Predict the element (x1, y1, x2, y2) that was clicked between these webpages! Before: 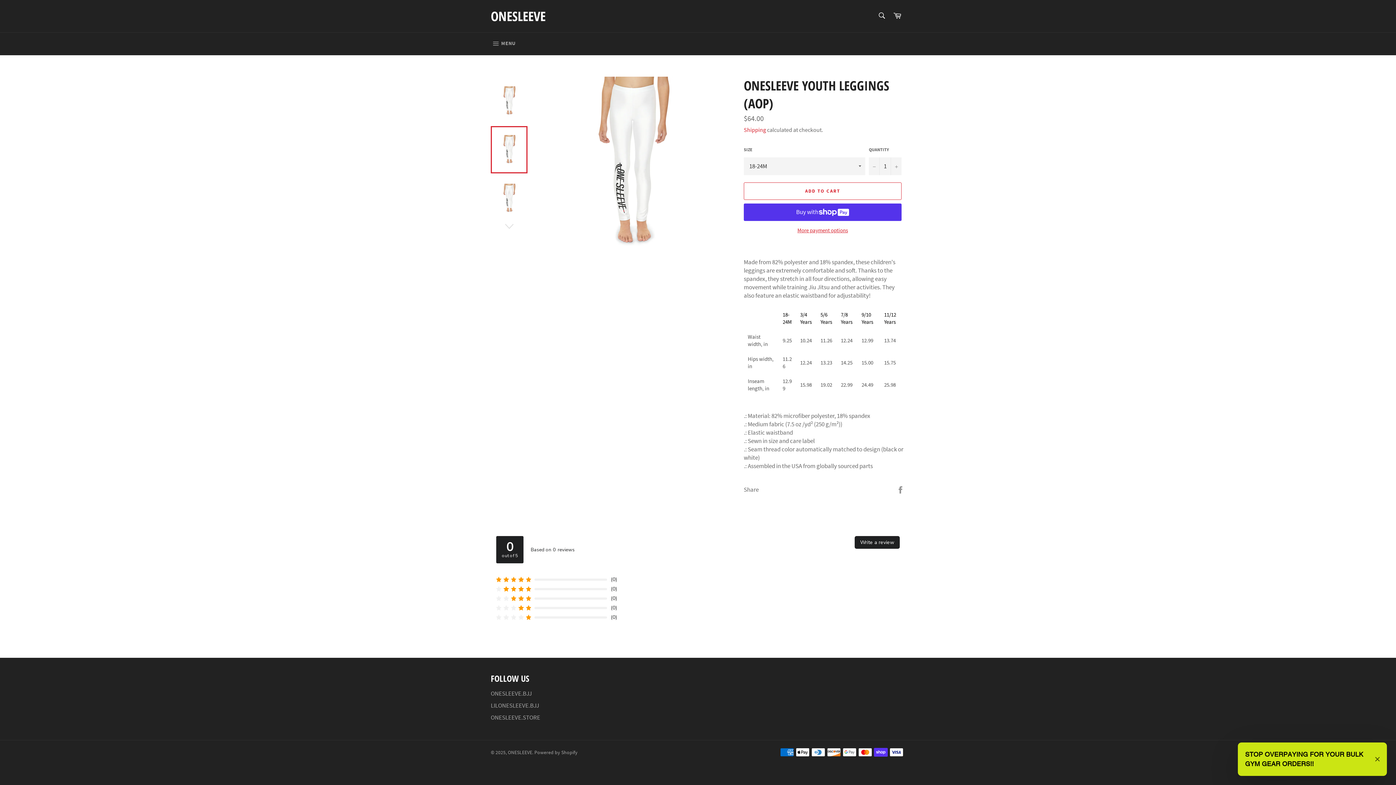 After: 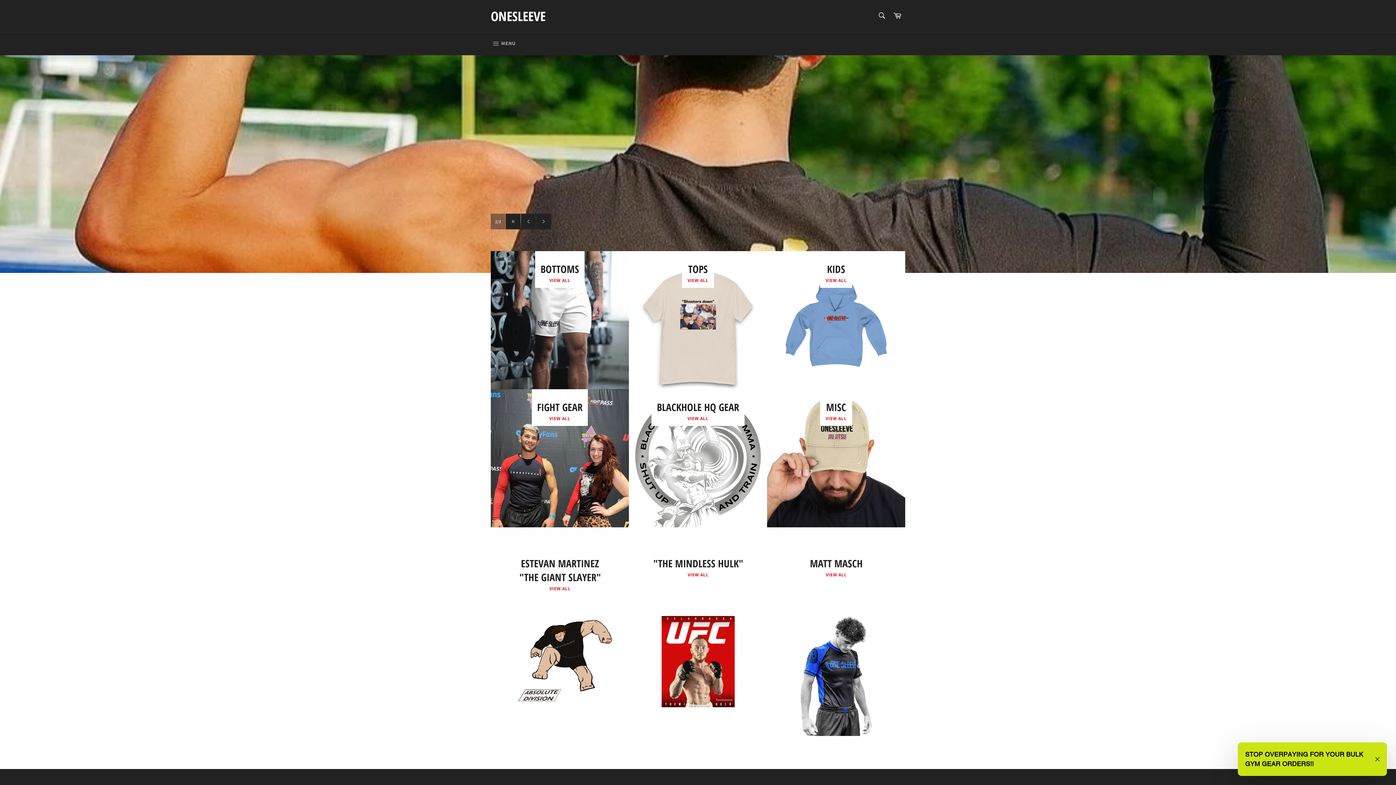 Action: bbox: (508, 651, 532, 657) label: ONESLEEVE